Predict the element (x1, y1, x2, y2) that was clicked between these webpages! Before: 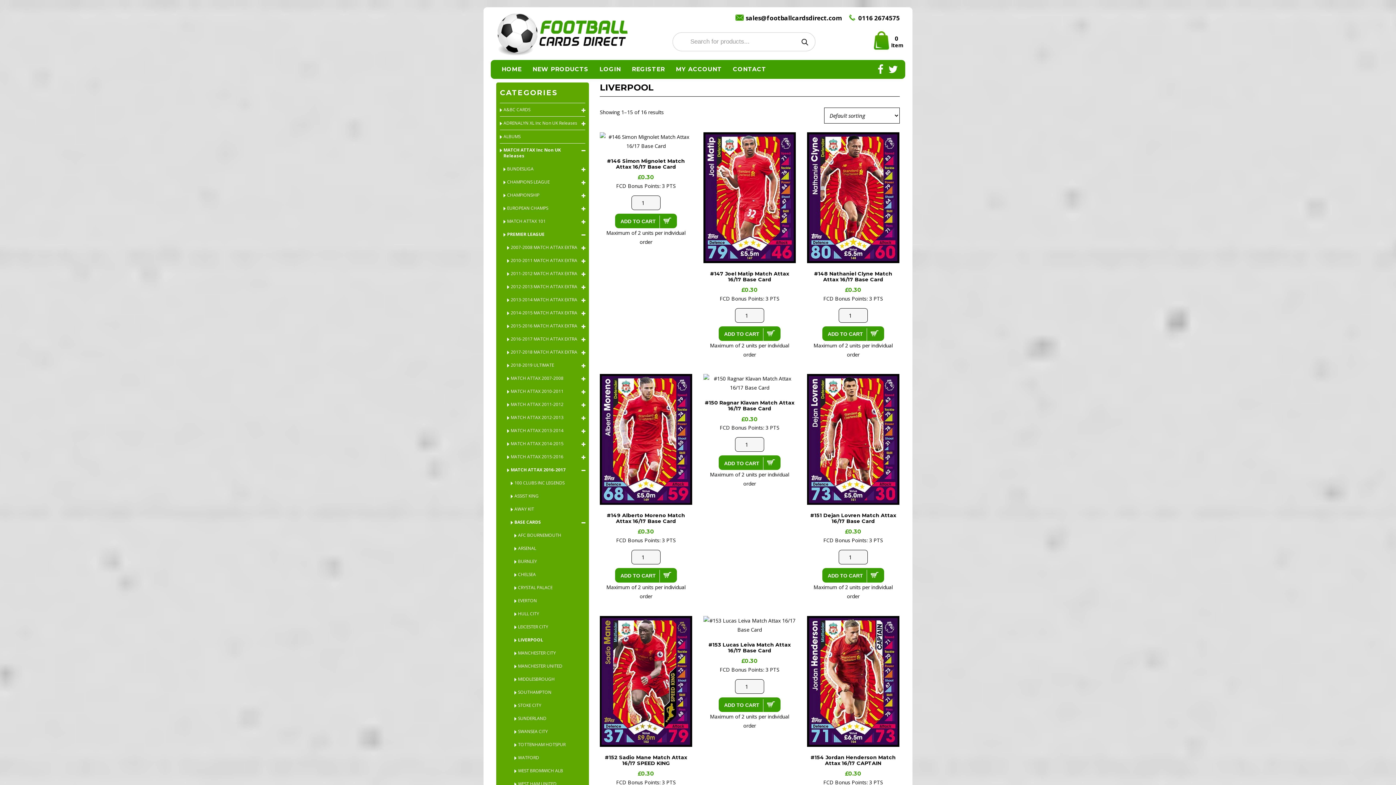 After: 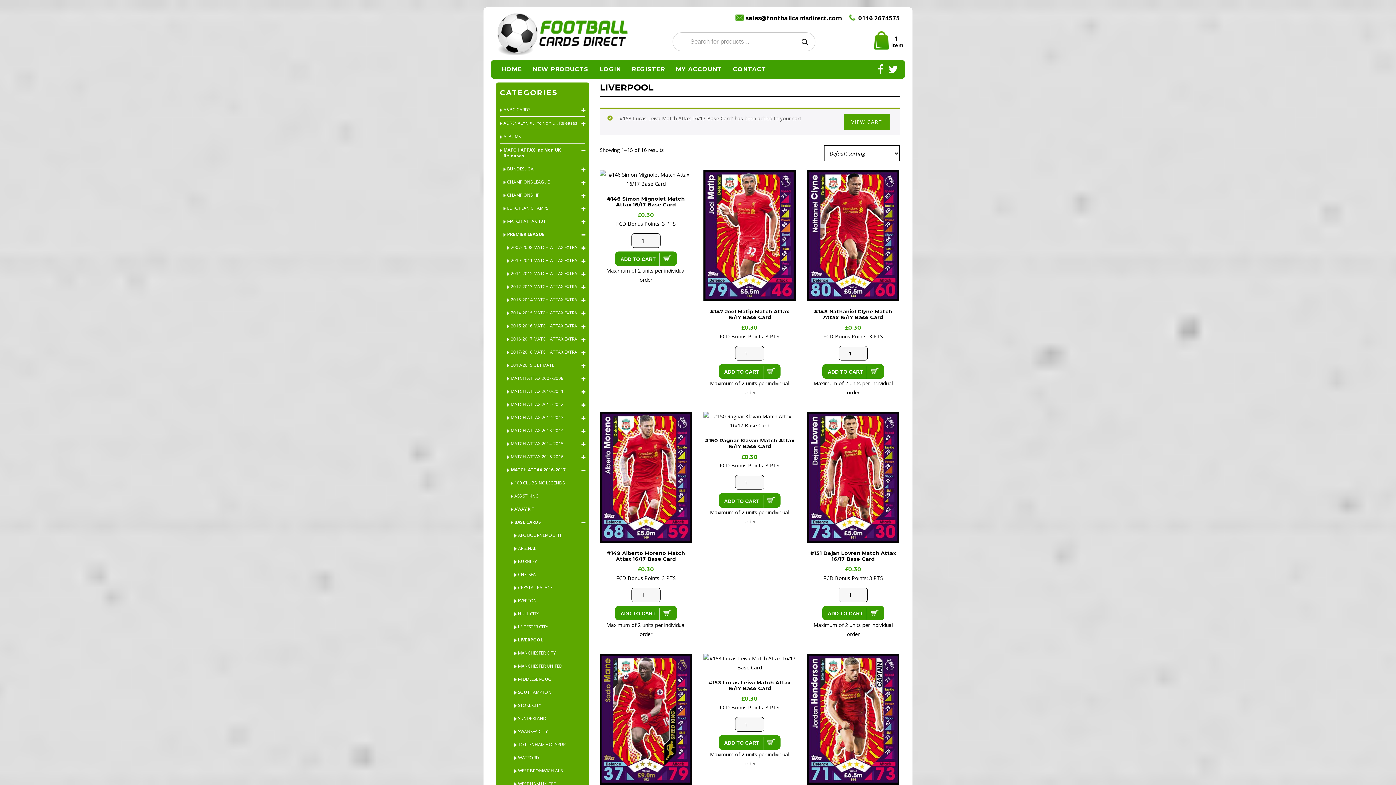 Action: label: ADD TO CART bbox: (718, 697, 780, 712)